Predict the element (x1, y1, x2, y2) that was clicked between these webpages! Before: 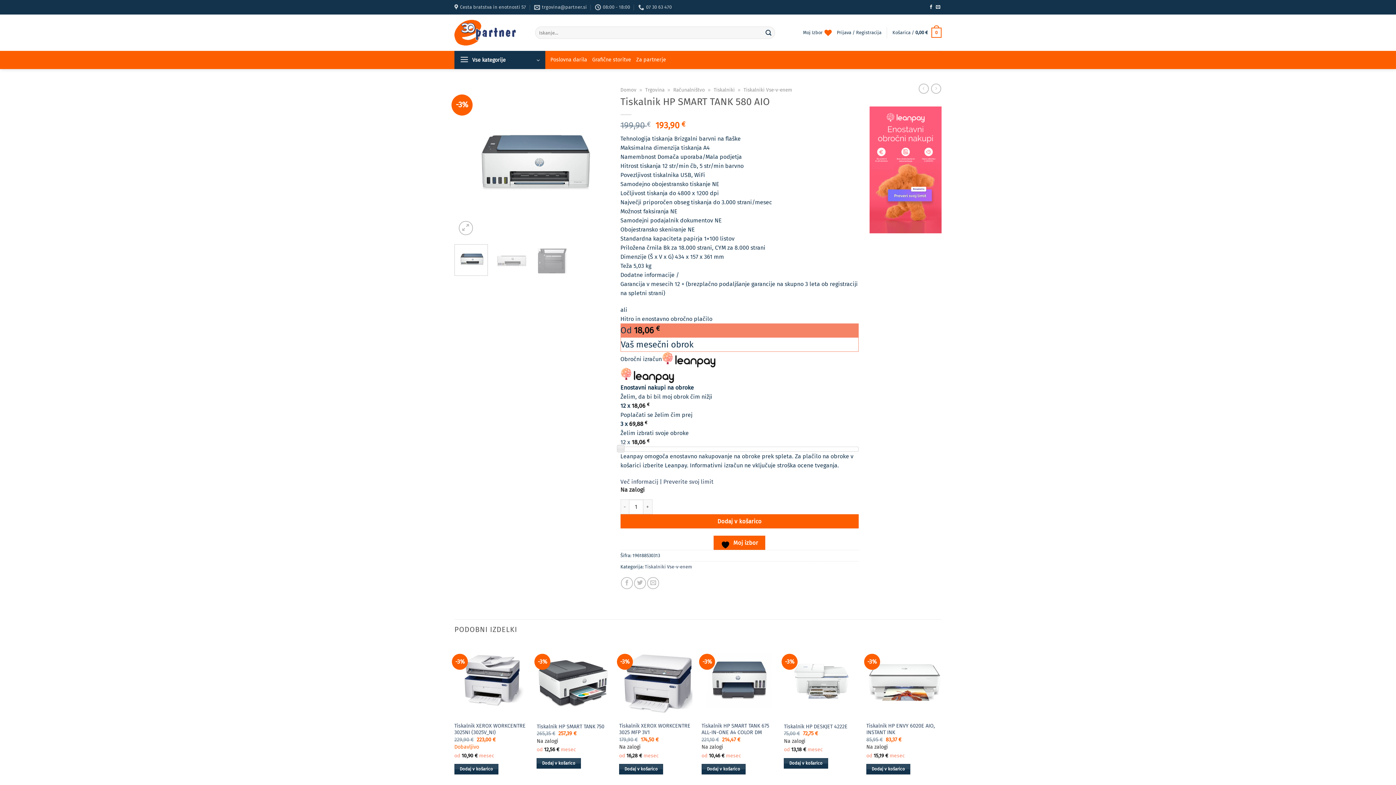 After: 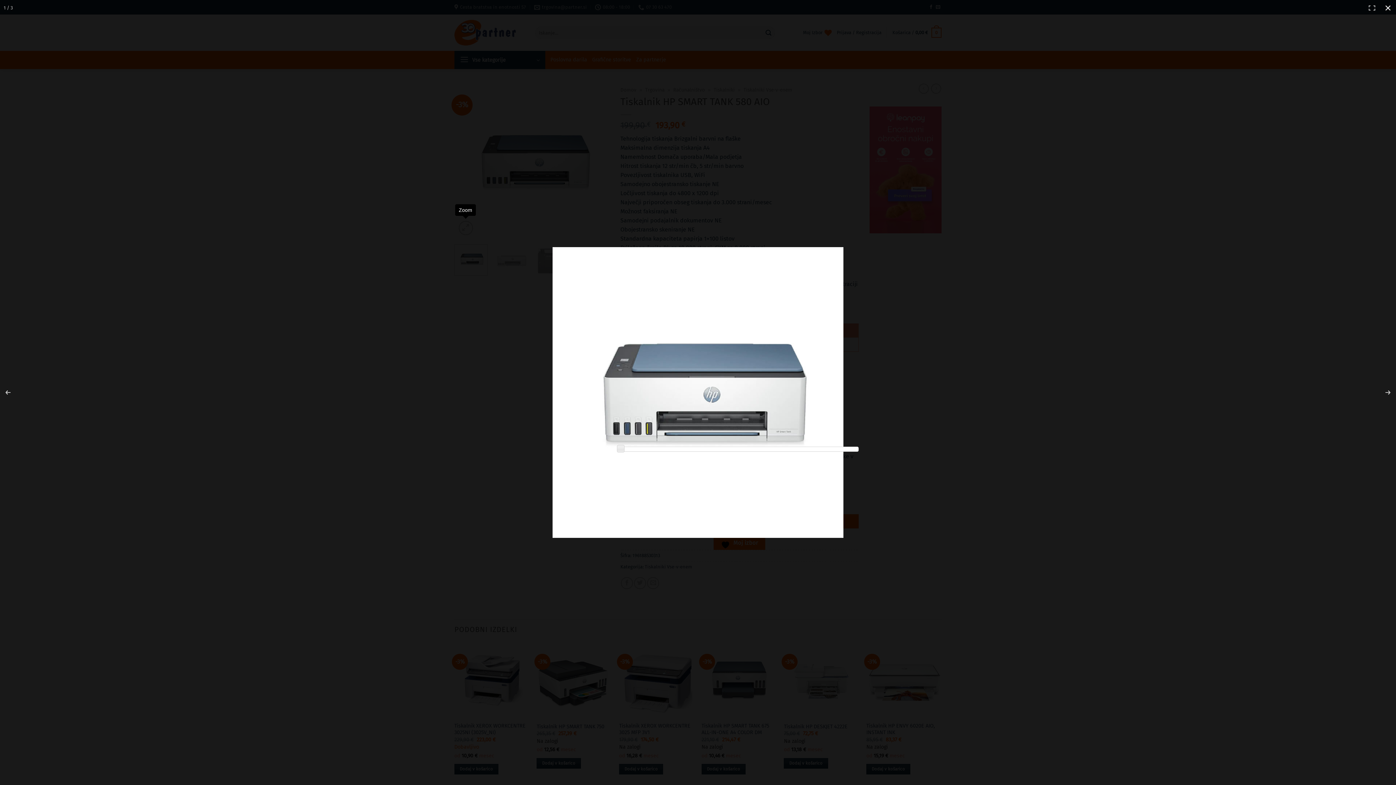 Action: bbox: (458, 221, 472, 235)